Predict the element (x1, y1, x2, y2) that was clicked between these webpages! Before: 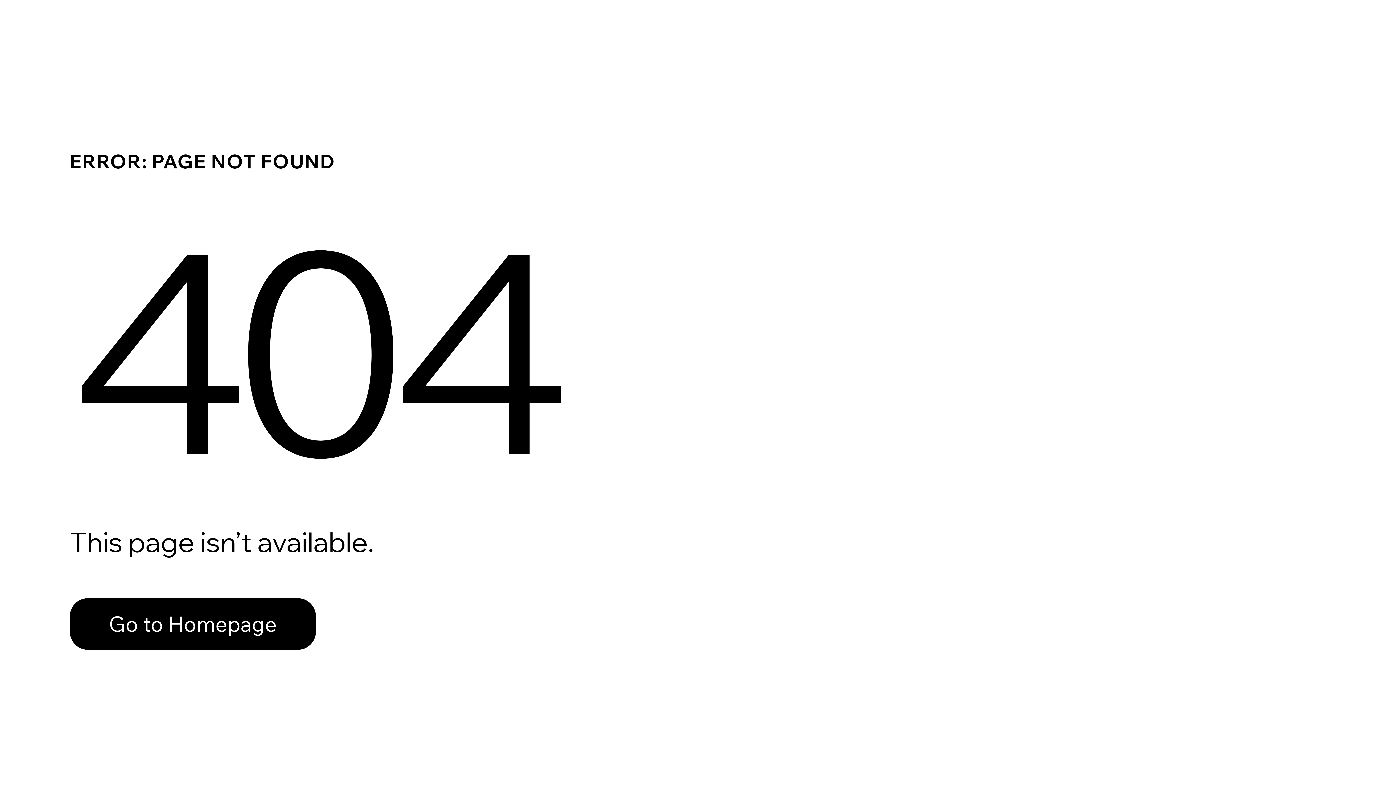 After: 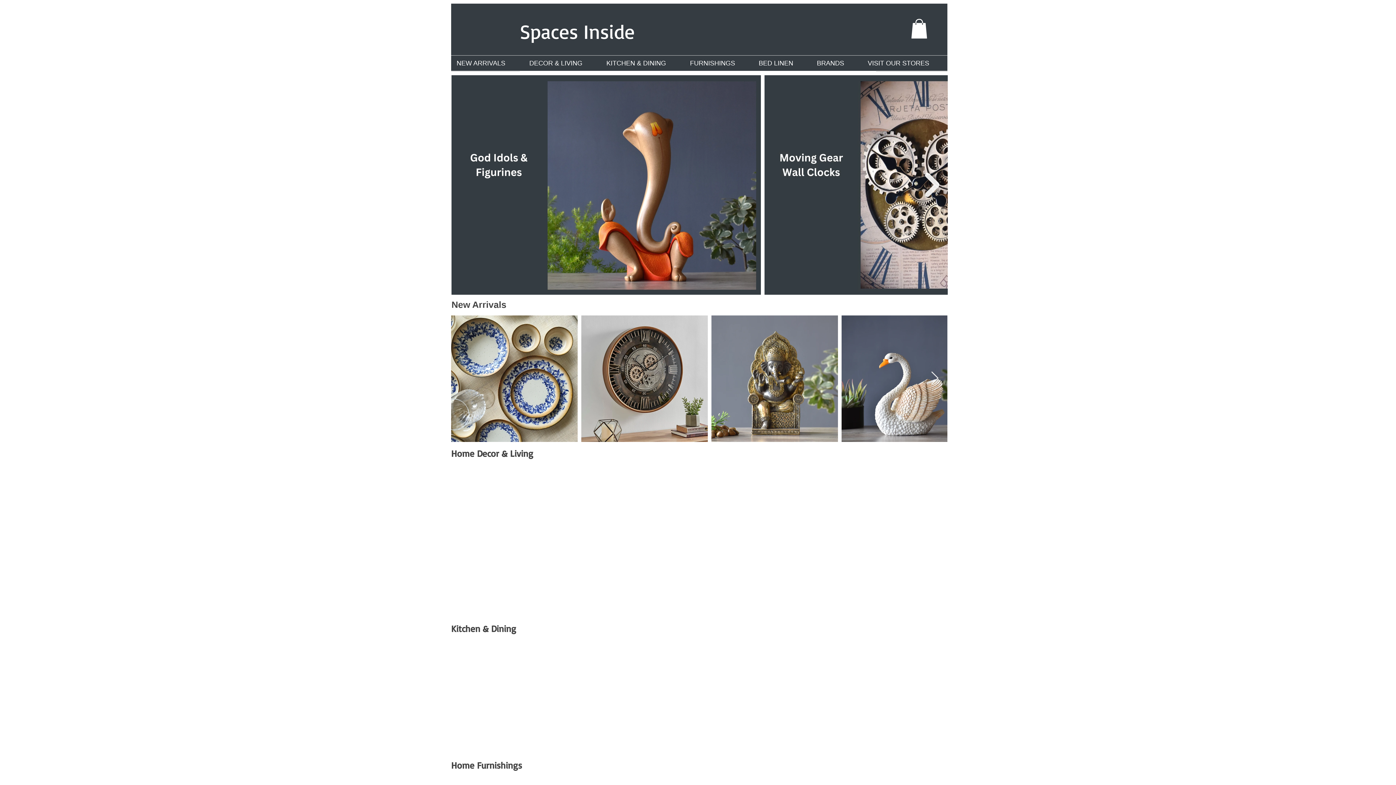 Action: bbox: (69, 598, 316, 650) label: Go to Homepage